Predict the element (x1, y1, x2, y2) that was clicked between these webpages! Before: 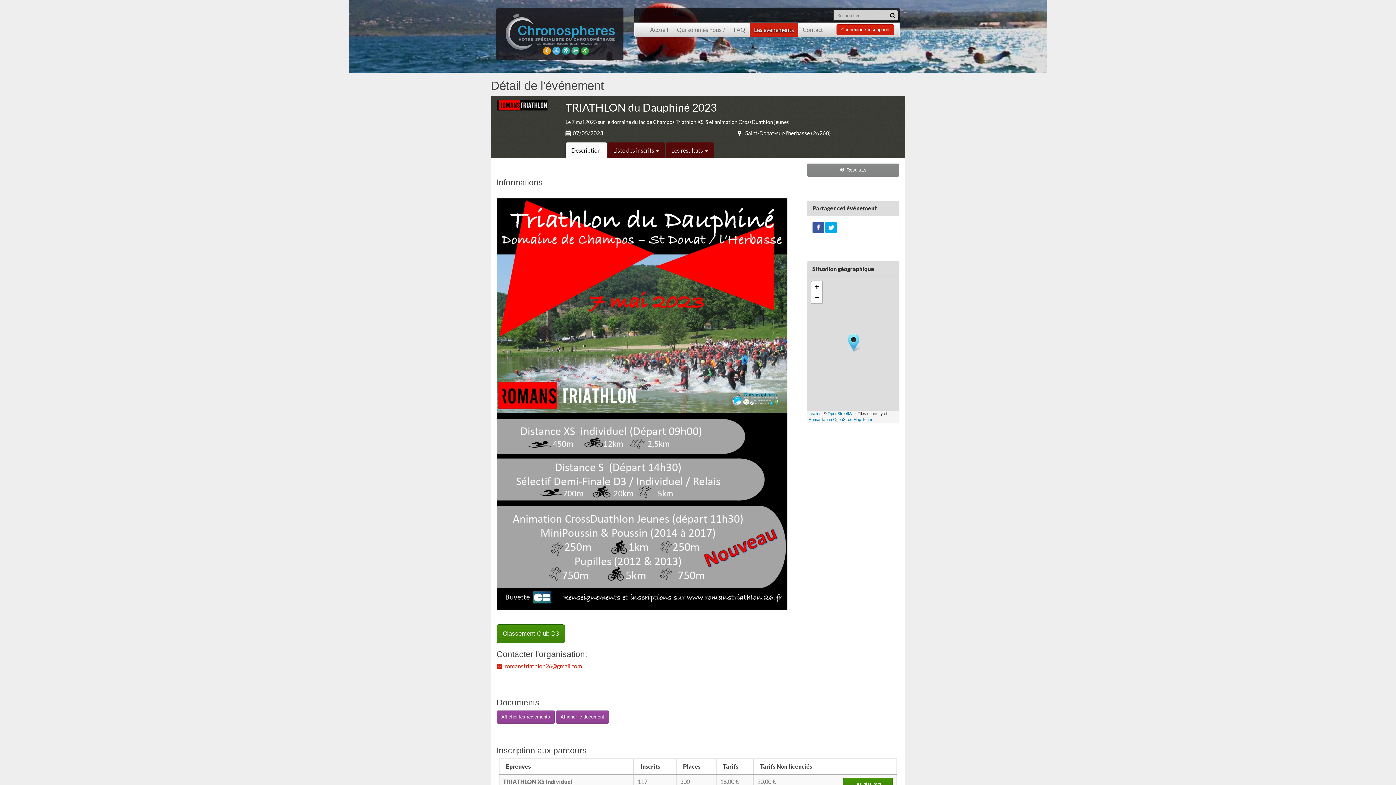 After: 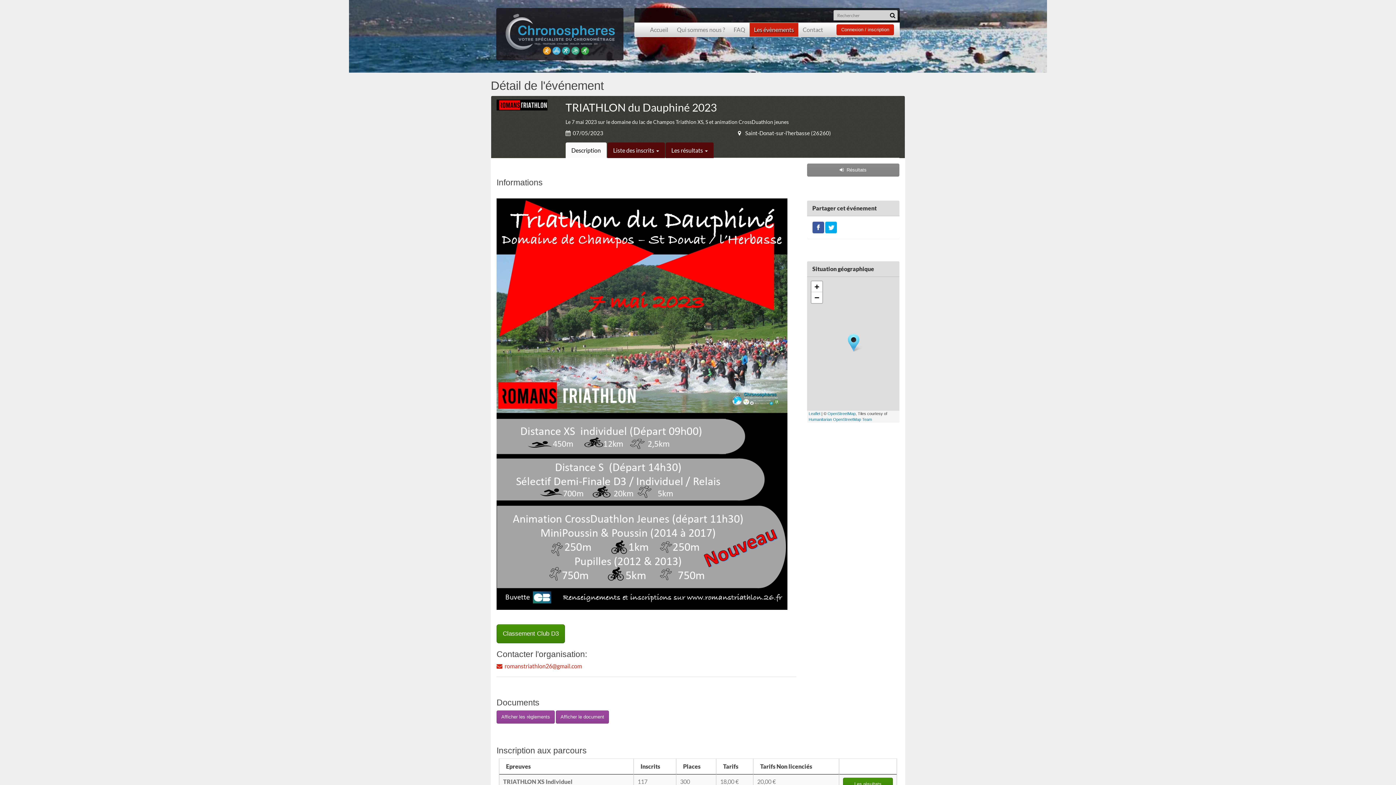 Action: bbox: (825, 223, 836, 230)